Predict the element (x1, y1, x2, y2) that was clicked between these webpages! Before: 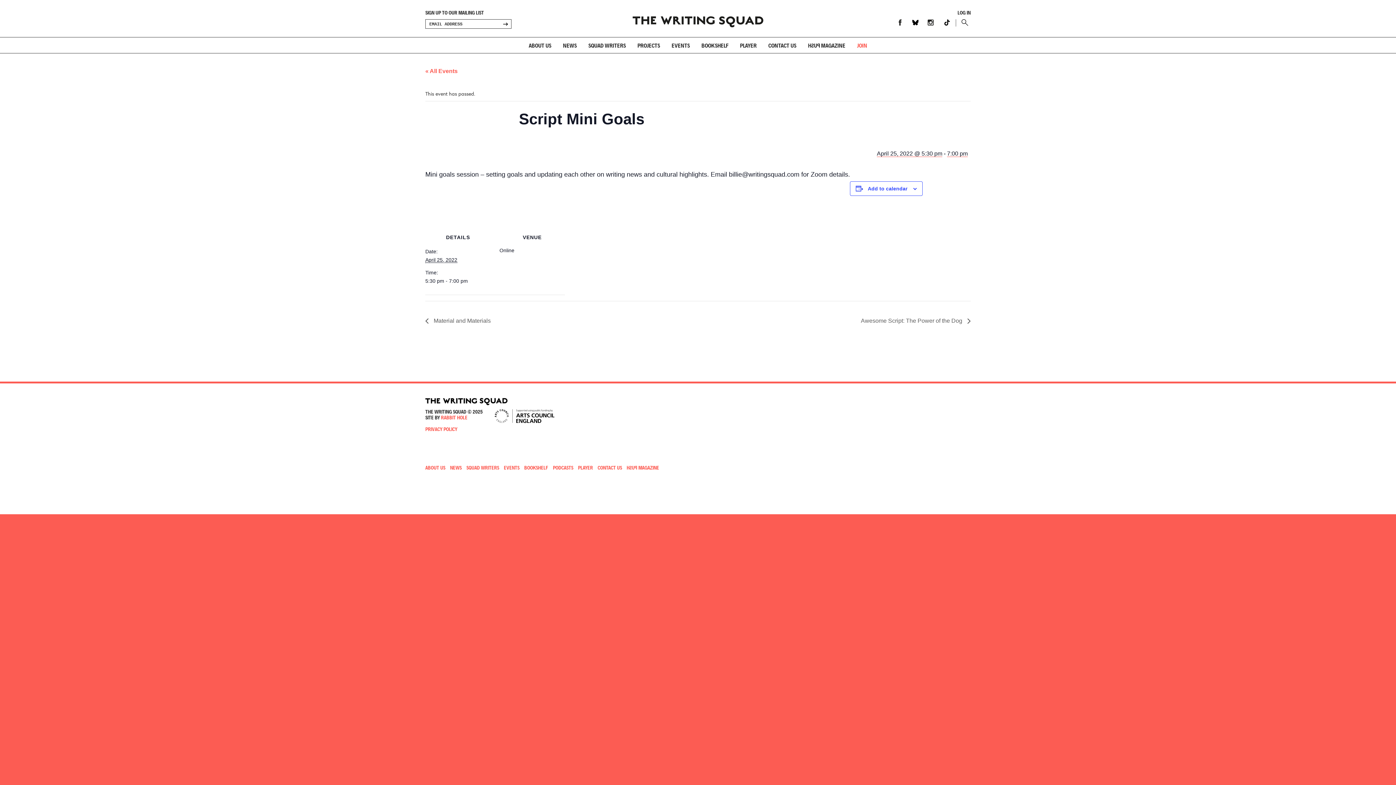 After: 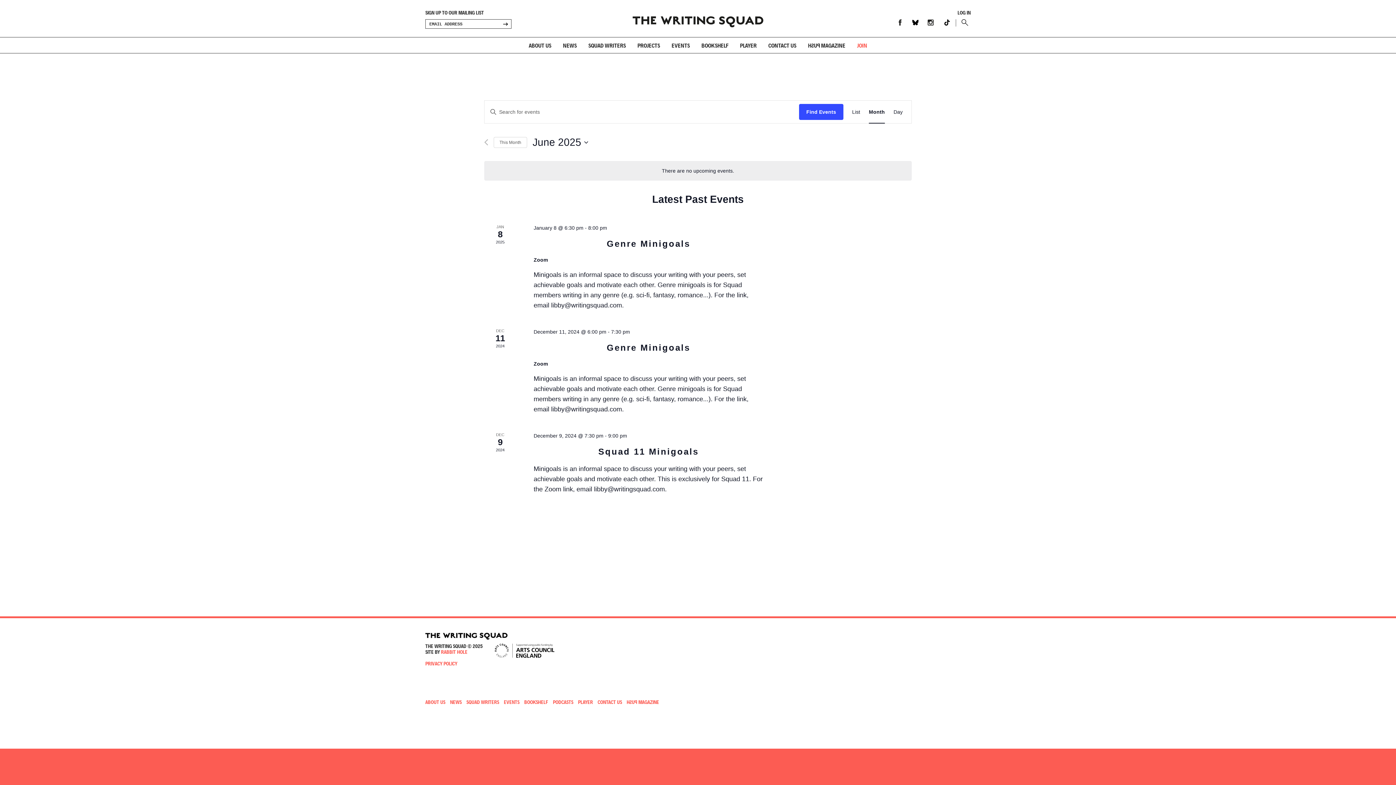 Action: bbox: (425, 68, 457, 74) label: « All Events